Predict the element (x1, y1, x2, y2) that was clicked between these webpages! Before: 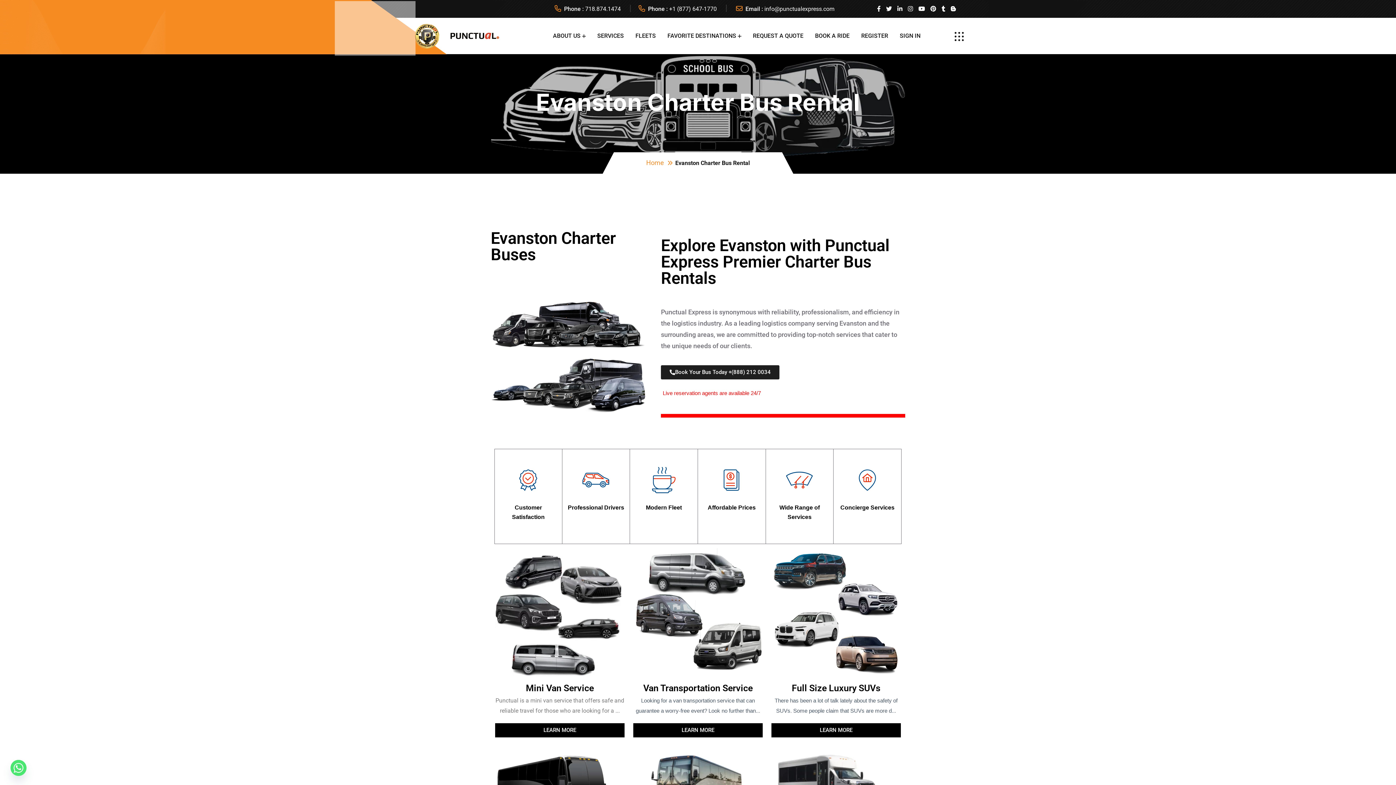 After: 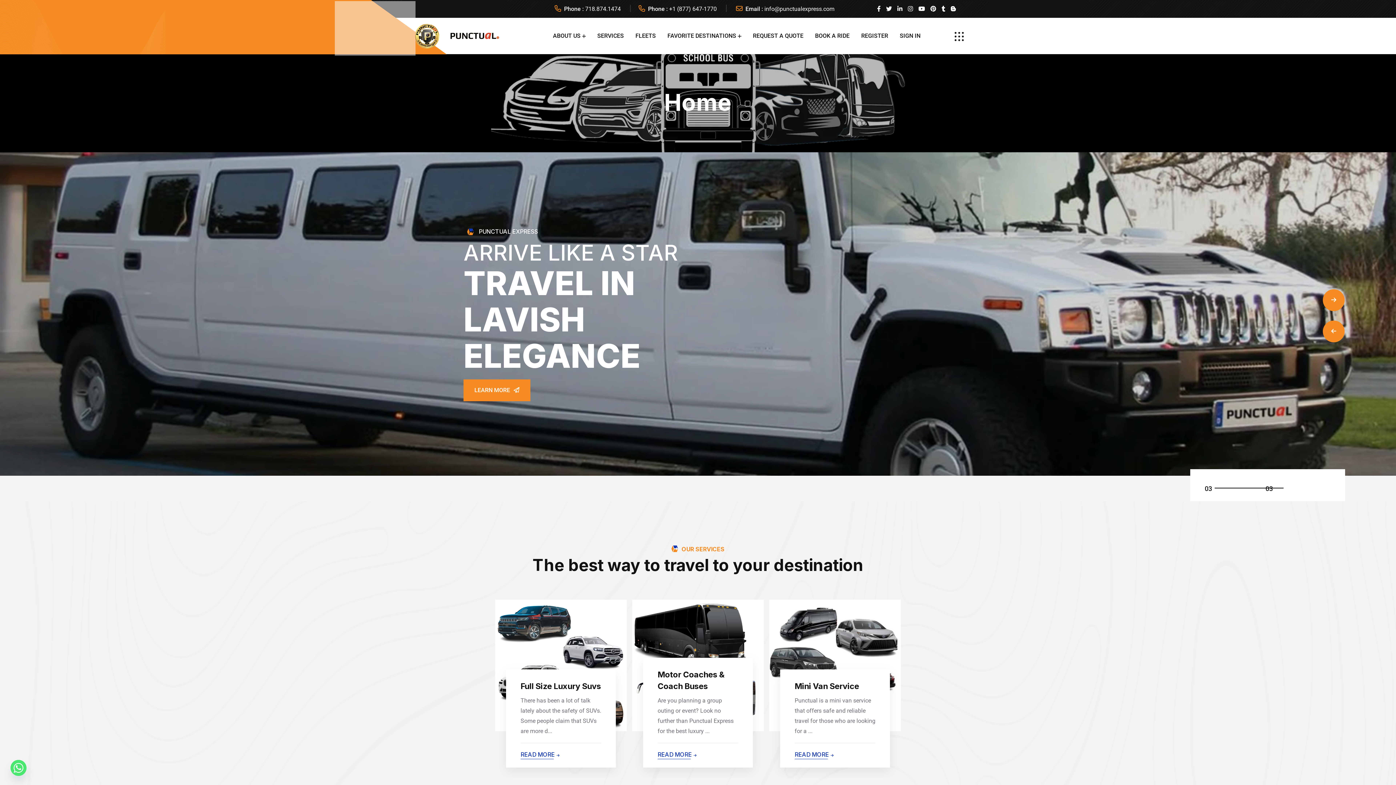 Action: bbox: (413, 32, 501, 39)